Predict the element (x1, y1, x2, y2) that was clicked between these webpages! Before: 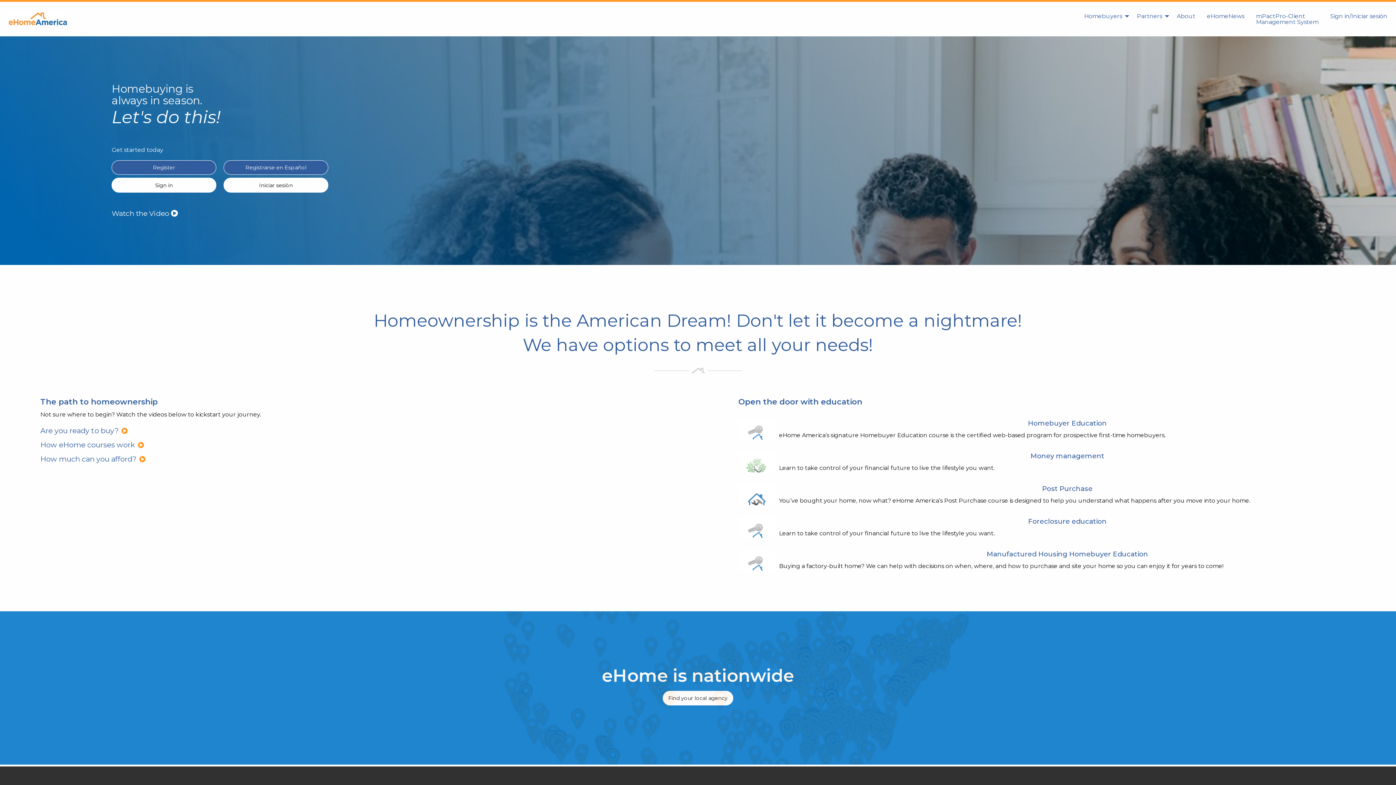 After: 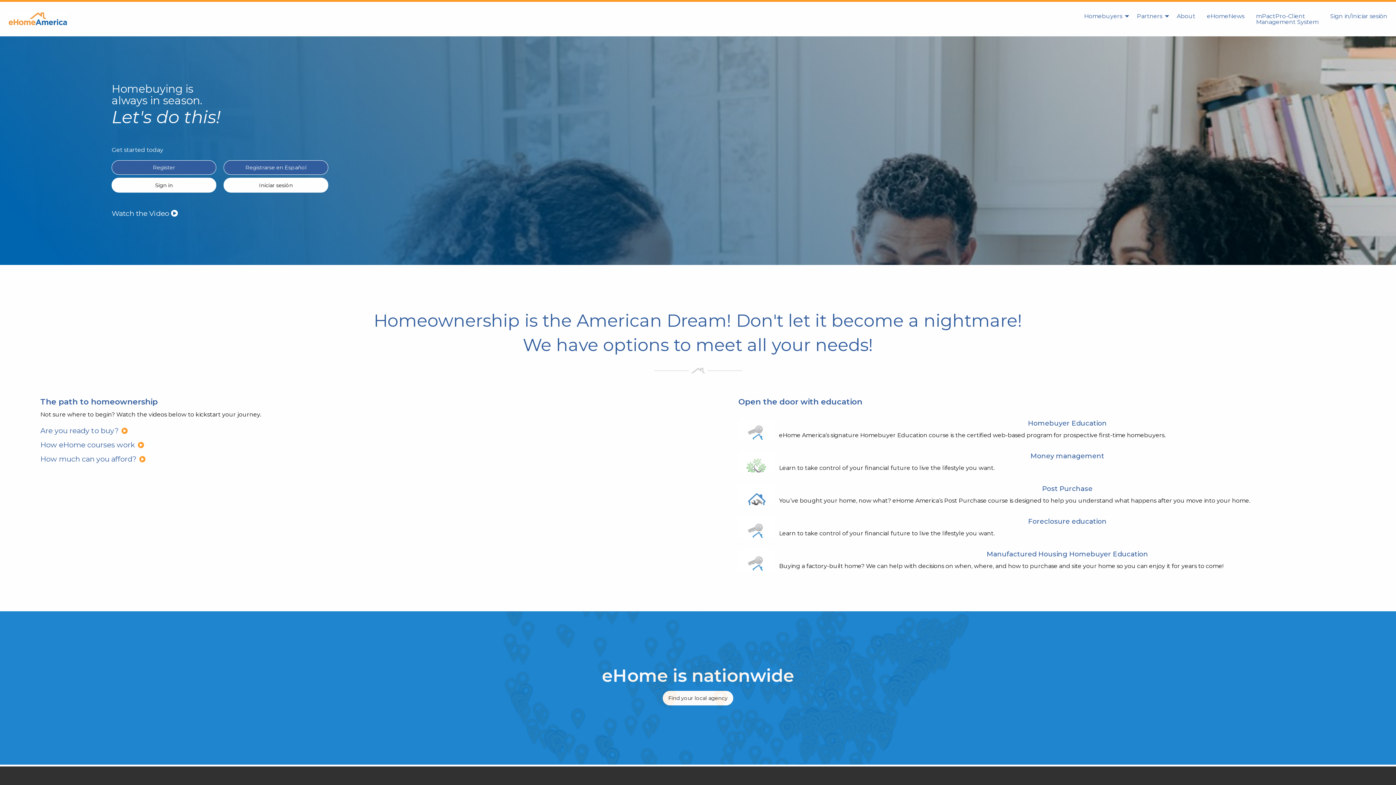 Action: bbox: (8, 15, 66, 22)